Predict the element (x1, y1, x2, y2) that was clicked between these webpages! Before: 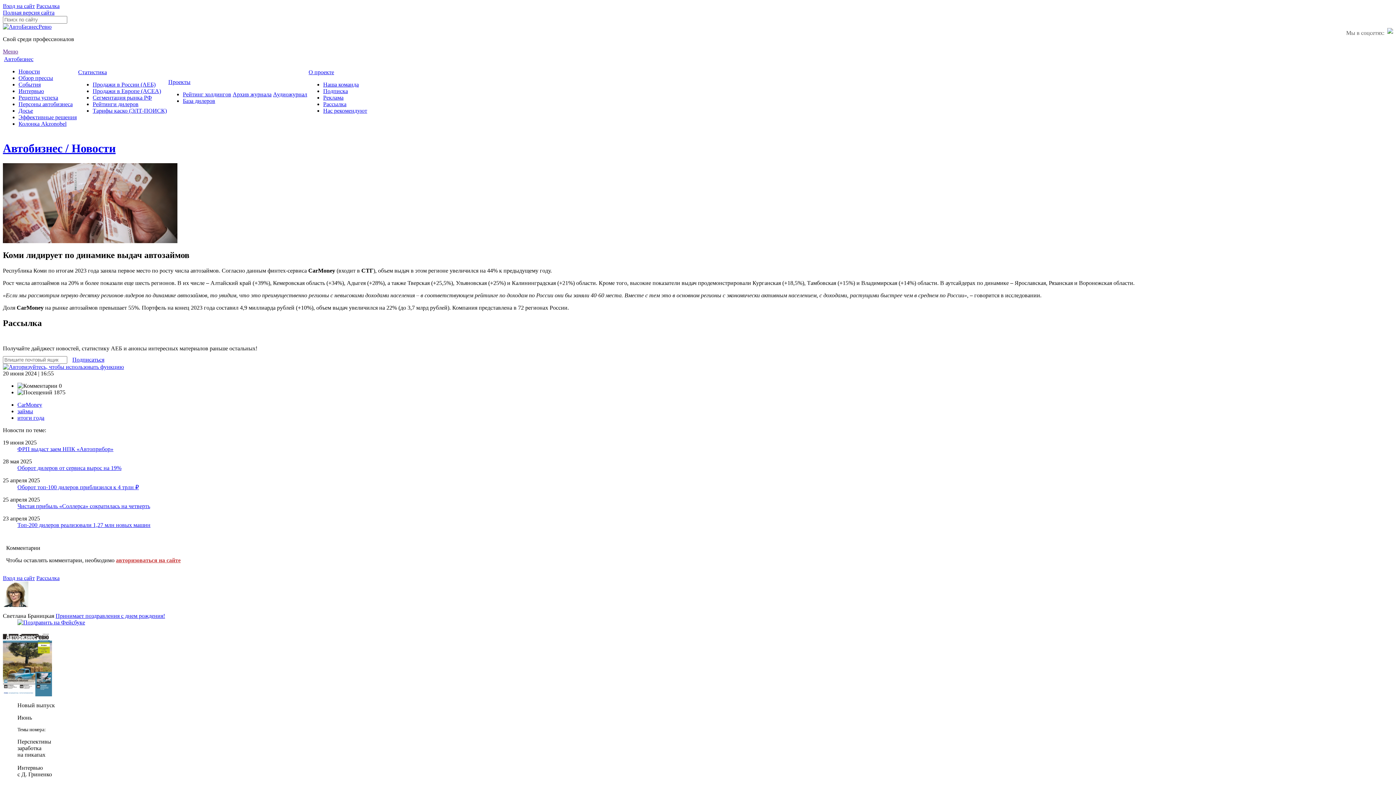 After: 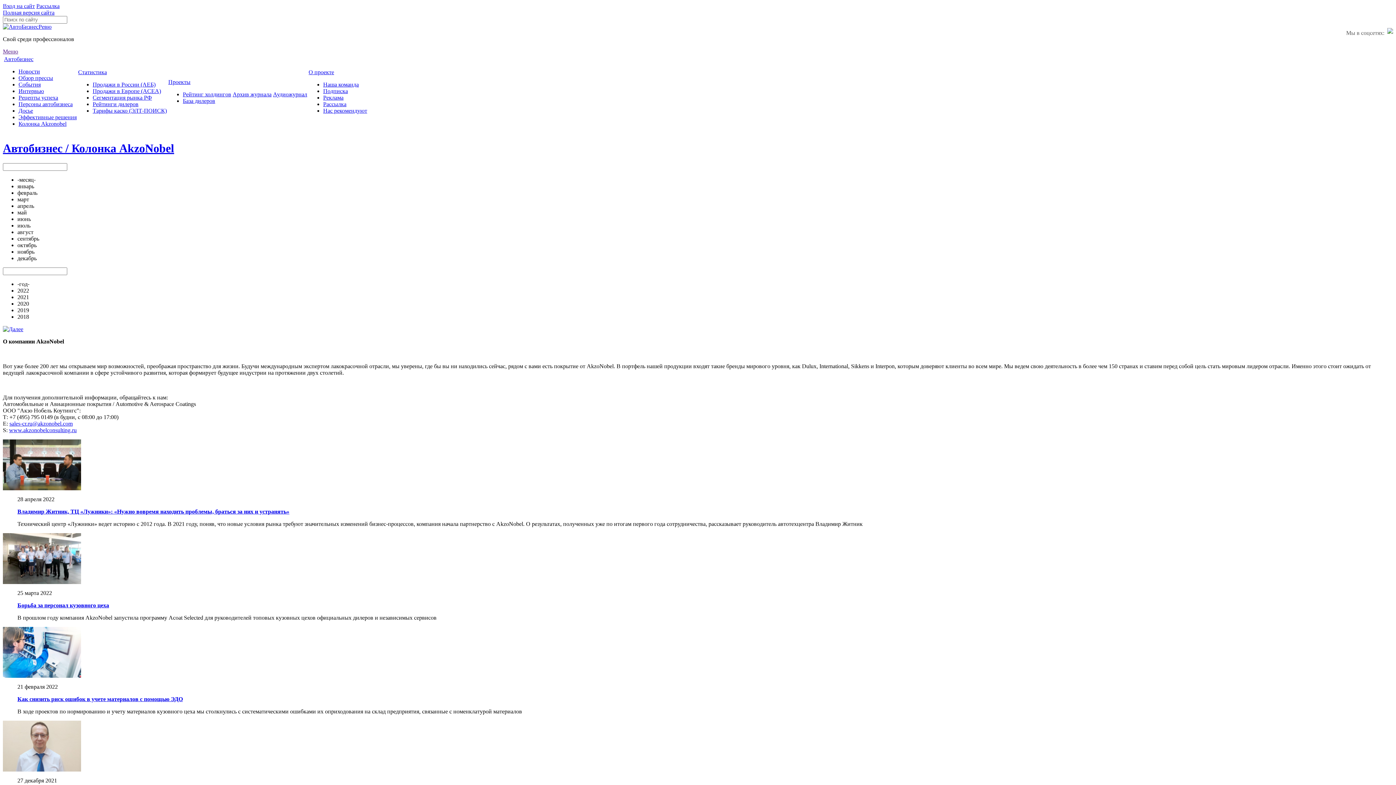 Action: label: Колонка Akzonobel bbox: (18, 120, 66, 126)